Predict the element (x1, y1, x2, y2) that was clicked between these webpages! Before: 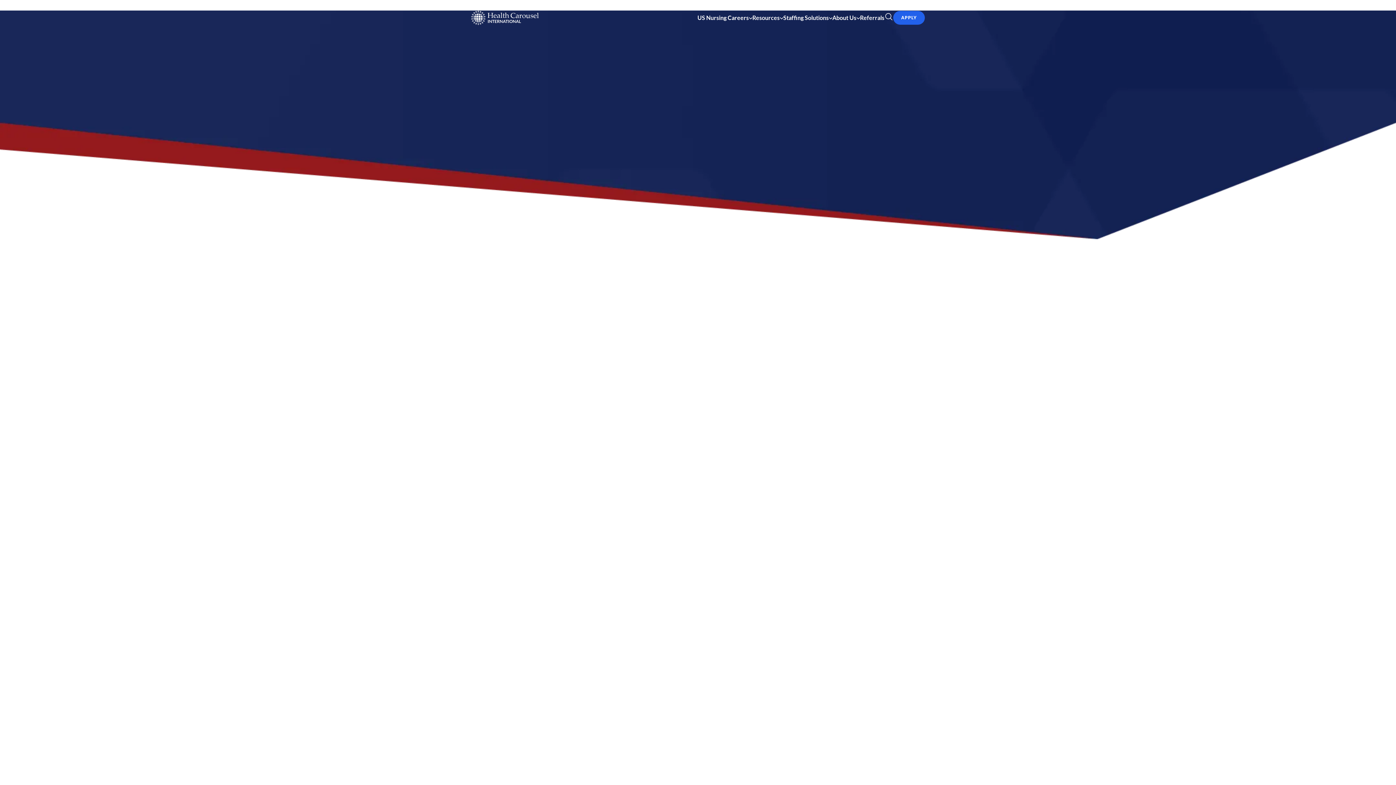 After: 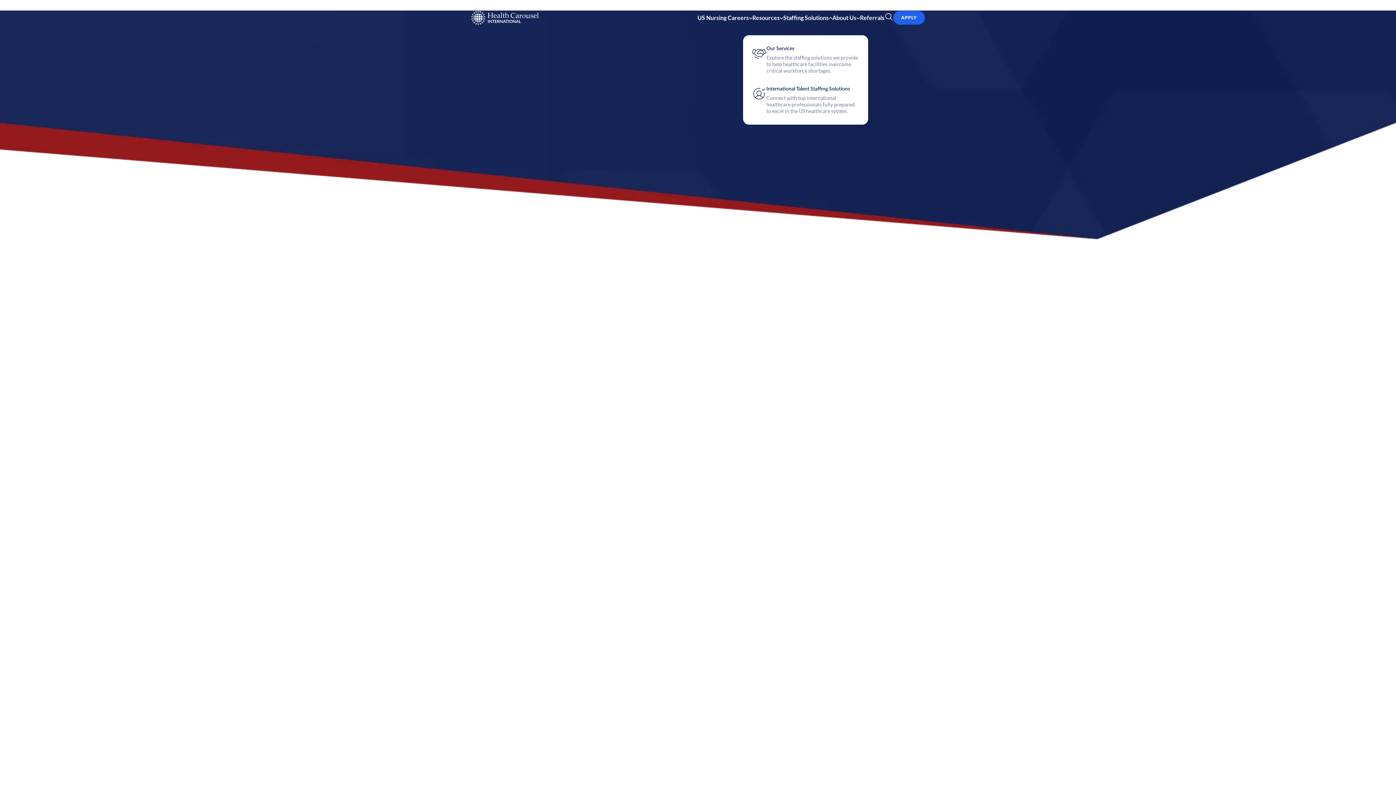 Action: label: Staffing Solutions bbox: (783, 13, 832, 22)